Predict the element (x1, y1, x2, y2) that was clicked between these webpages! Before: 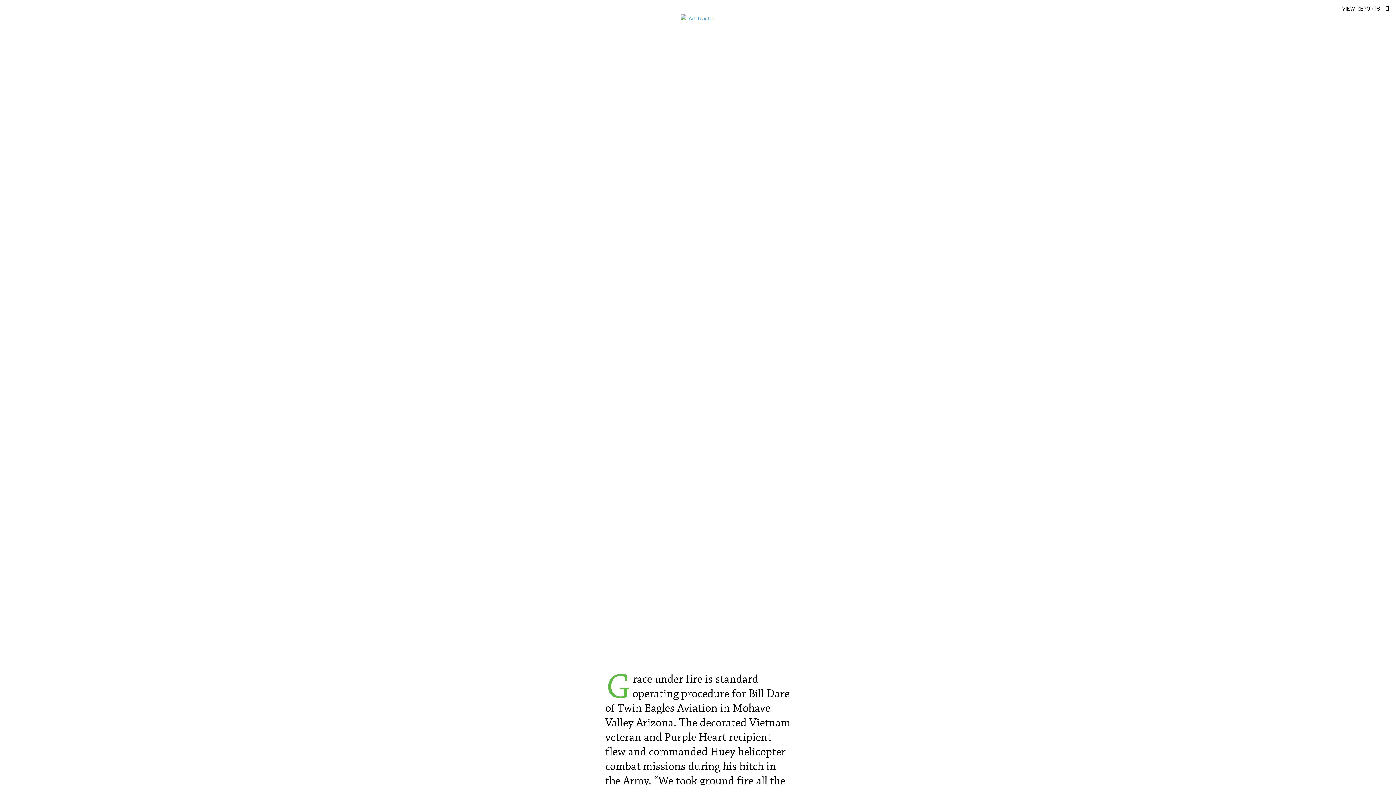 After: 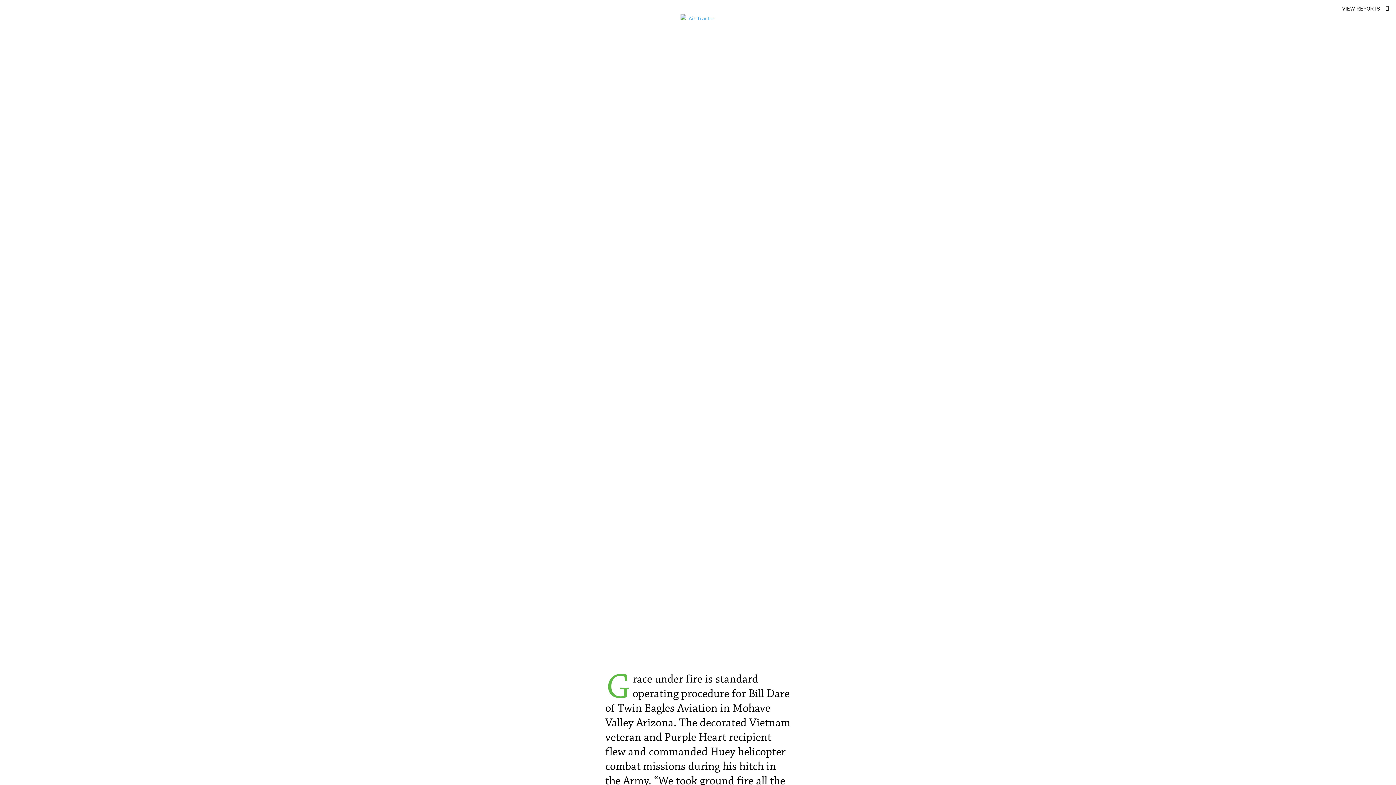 Action: label: Toggle Menu bbox: (1378, 0, 1396, 16)